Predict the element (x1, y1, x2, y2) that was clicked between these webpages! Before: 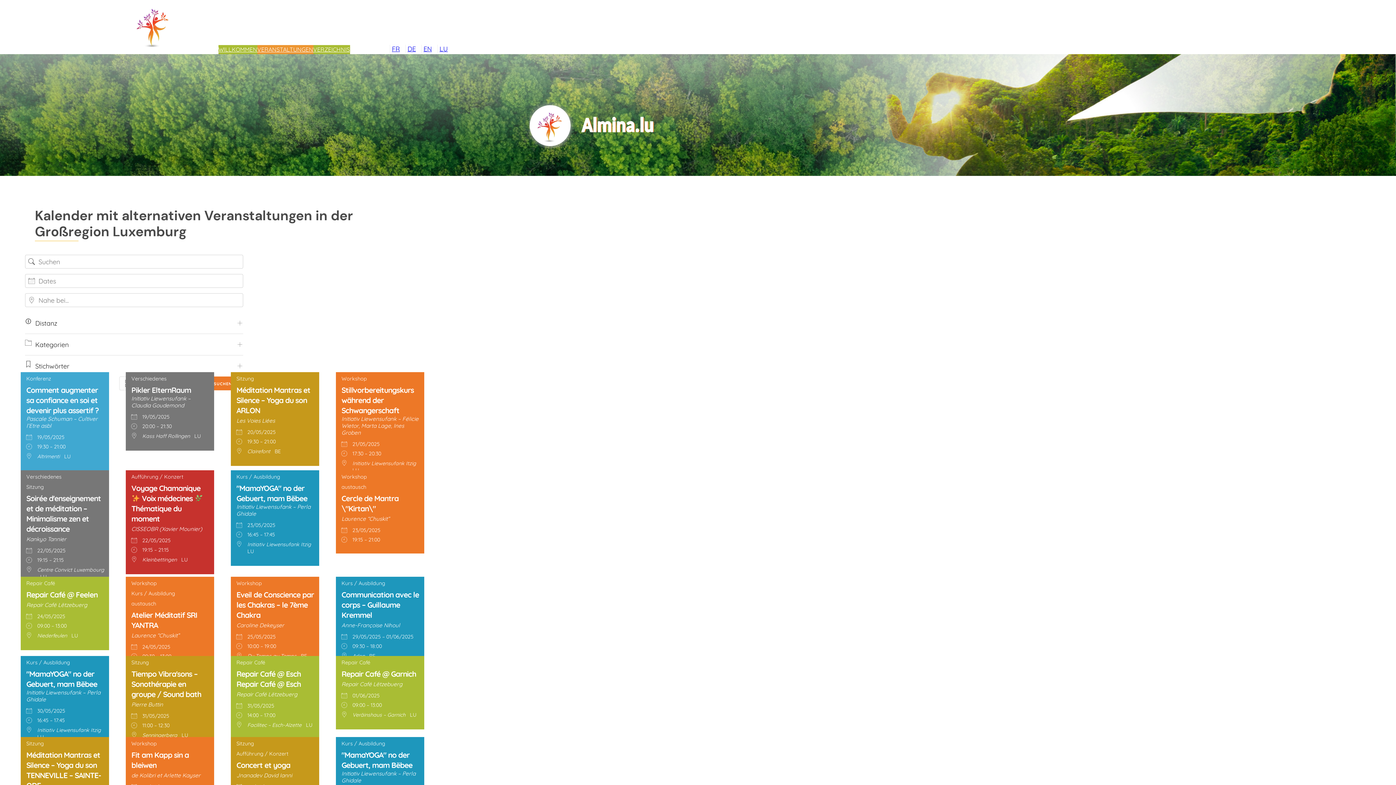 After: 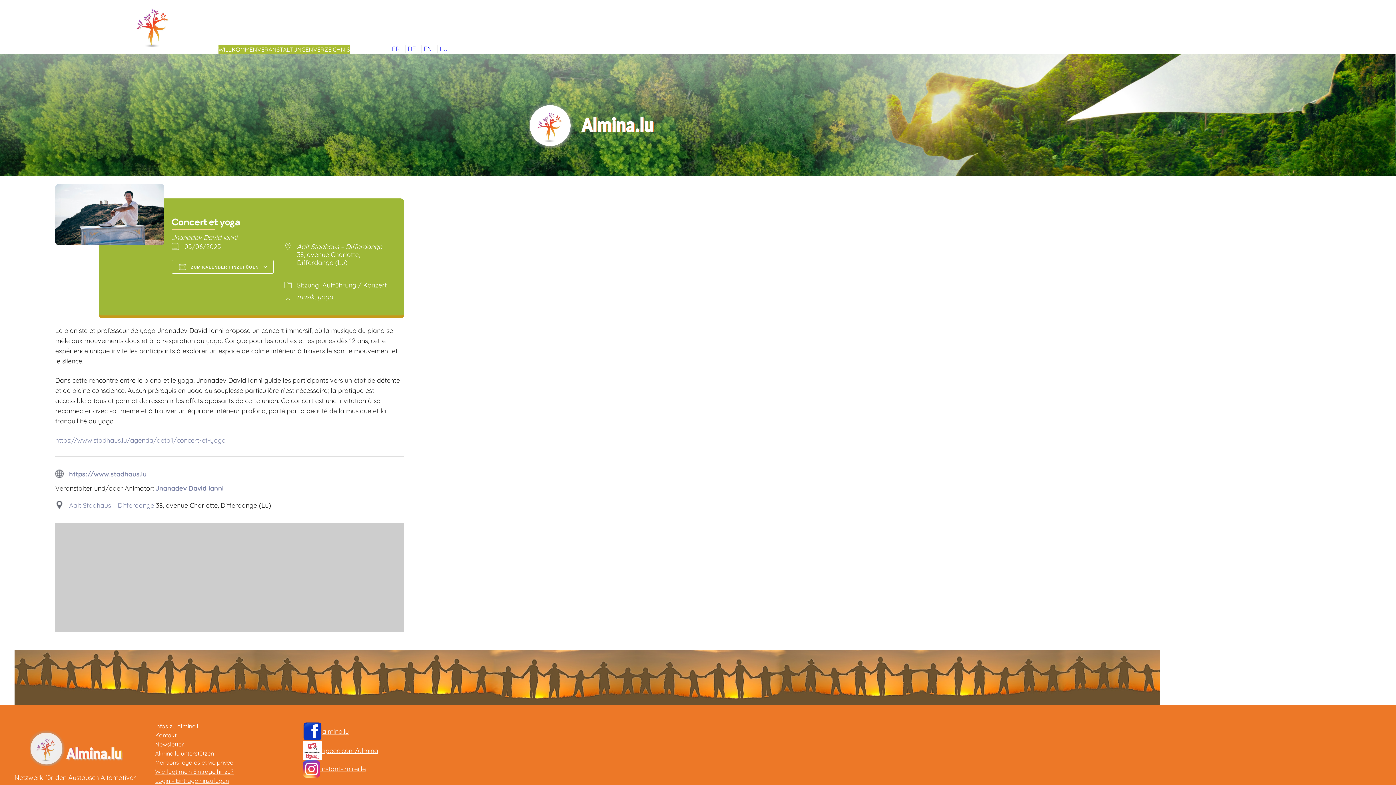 Action: label: Concert et yoga bbox: (236, 760, 290, 770)